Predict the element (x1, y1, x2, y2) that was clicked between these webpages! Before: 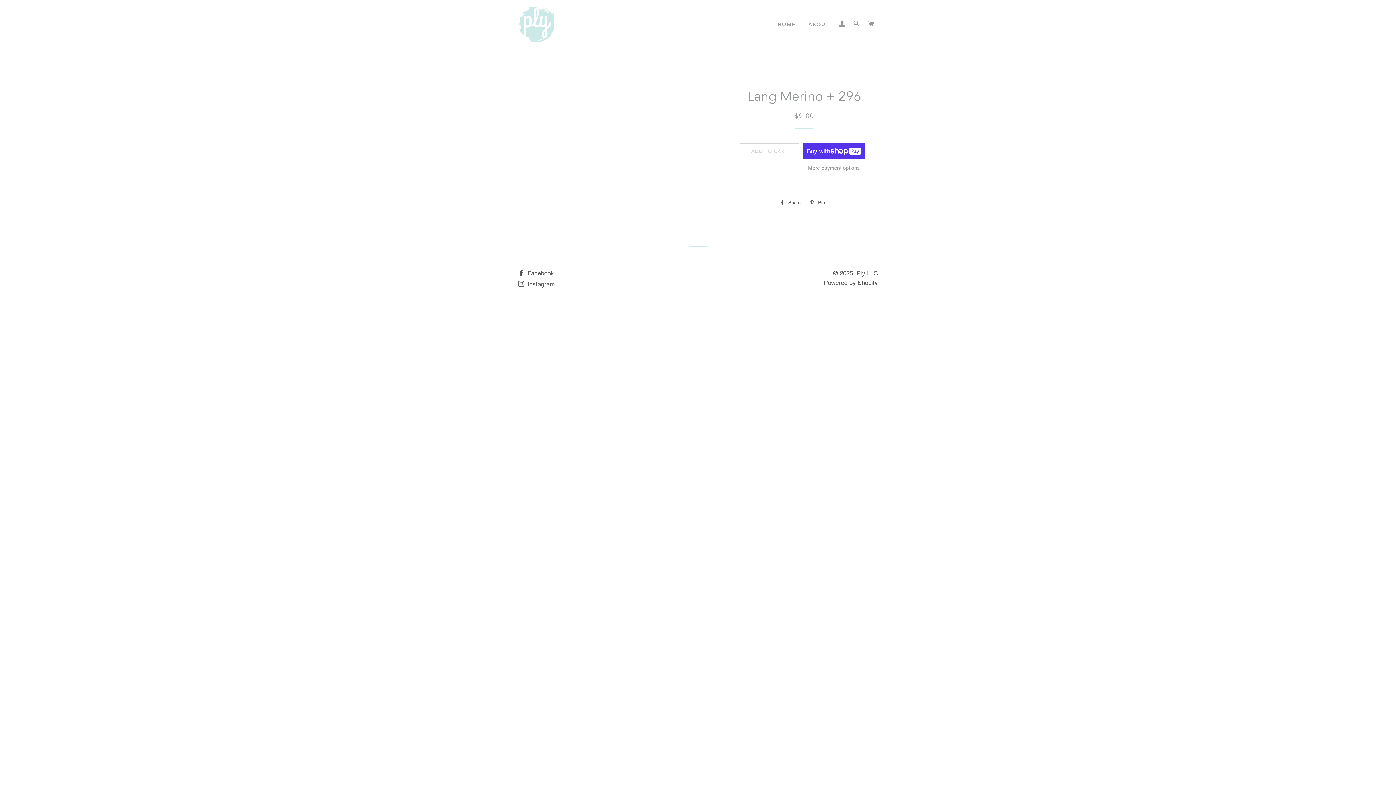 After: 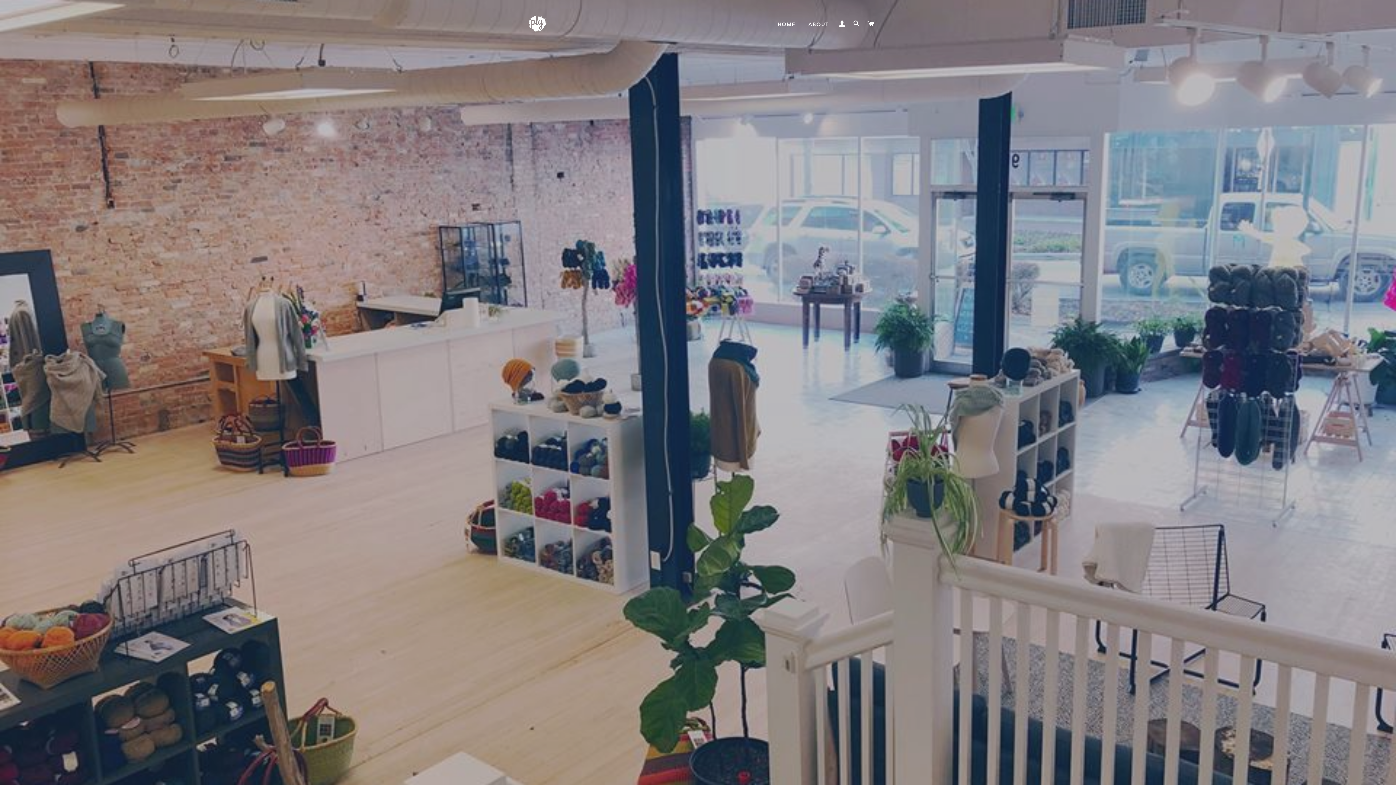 Action: label: HOME bbox: (772, 15, 801, 33)